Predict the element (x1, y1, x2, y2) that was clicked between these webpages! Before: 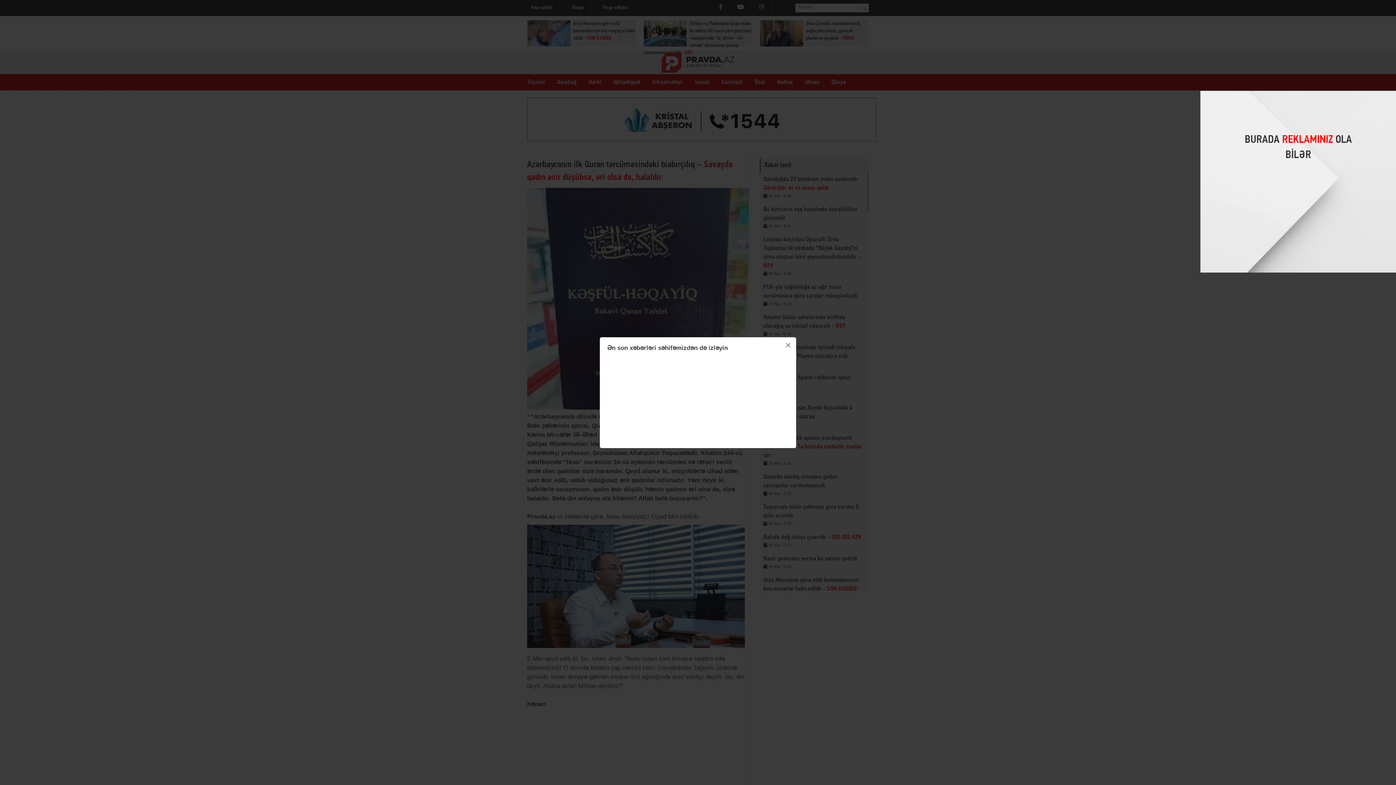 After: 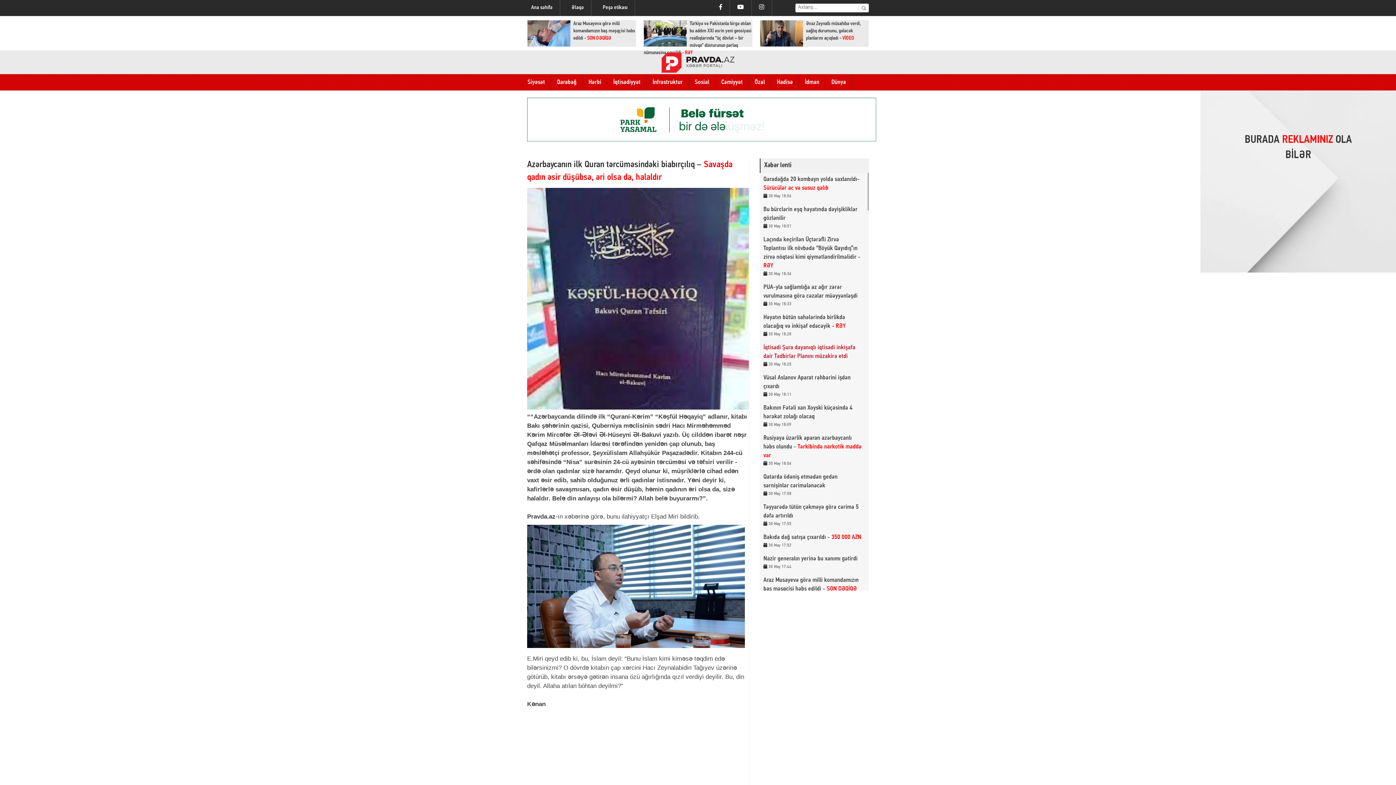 Action: bbox: (780, 337, 796, 353) label: ×